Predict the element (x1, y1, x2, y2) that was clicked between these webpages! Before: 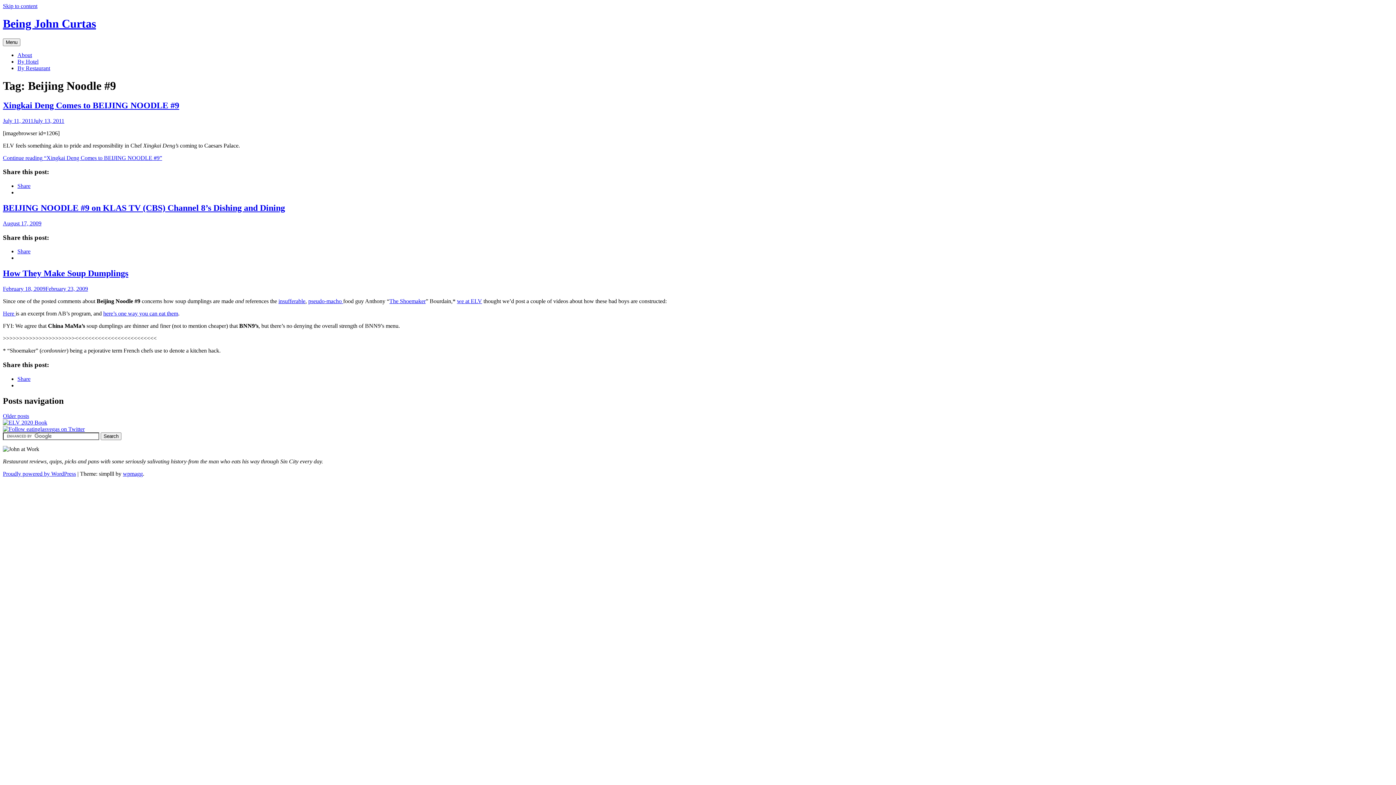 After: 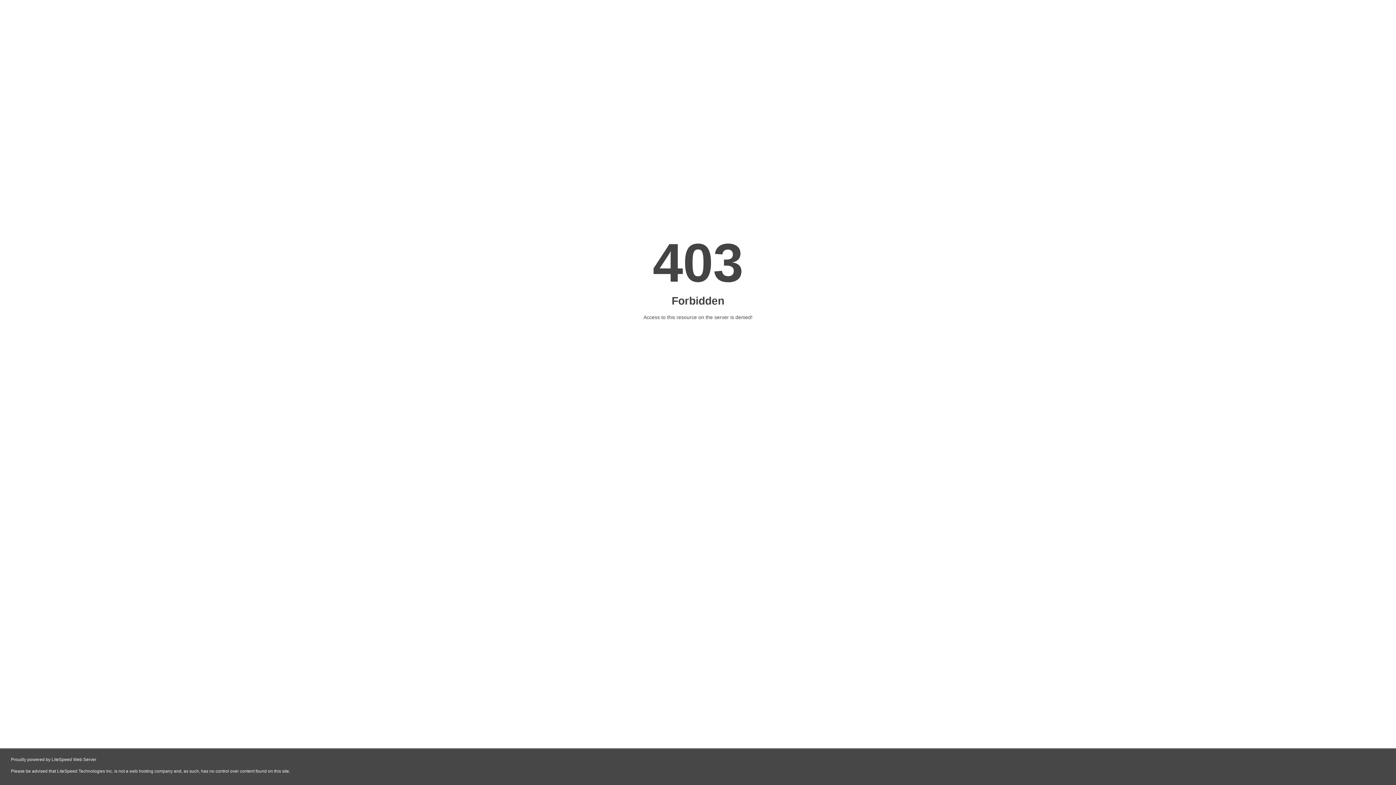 Action: label: wpmagg bbox: (122, 471, 142, 477)